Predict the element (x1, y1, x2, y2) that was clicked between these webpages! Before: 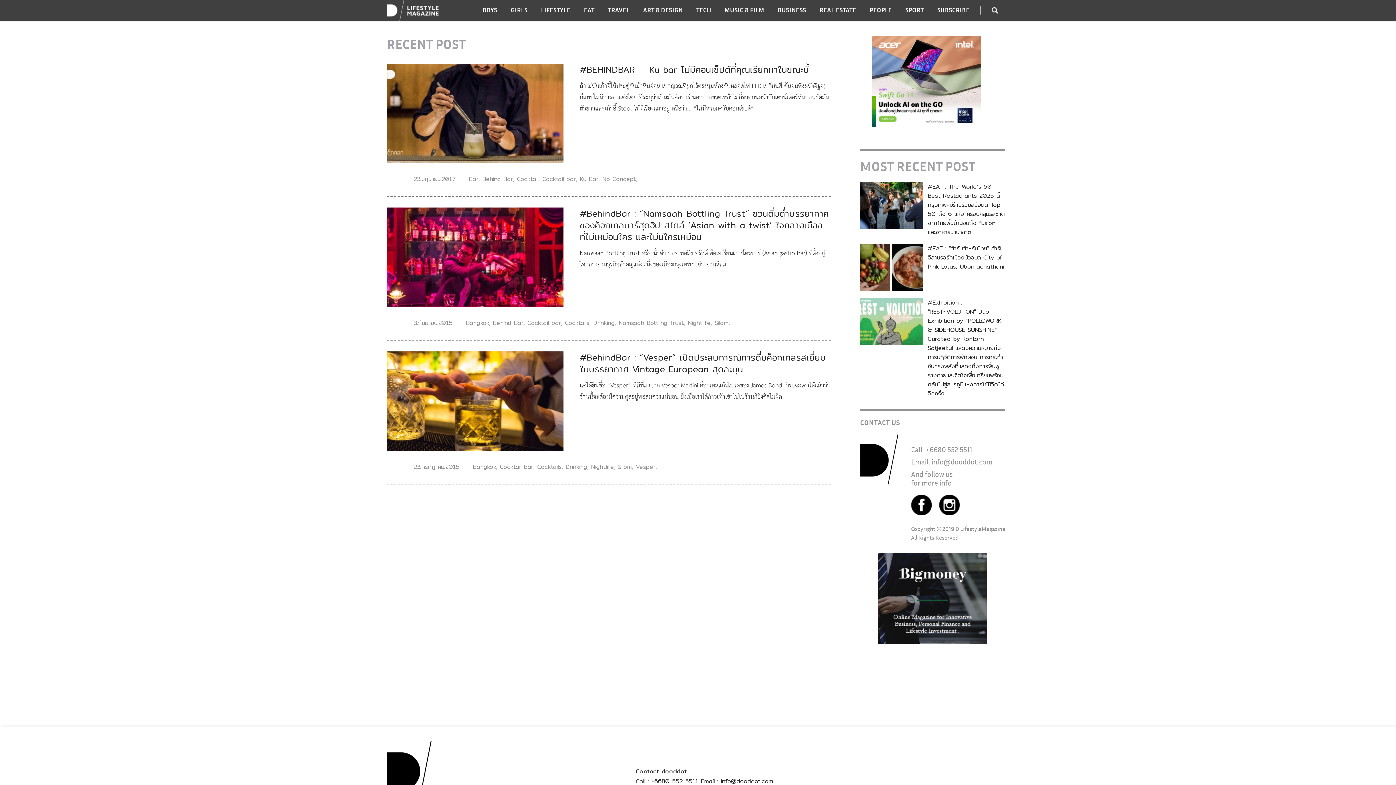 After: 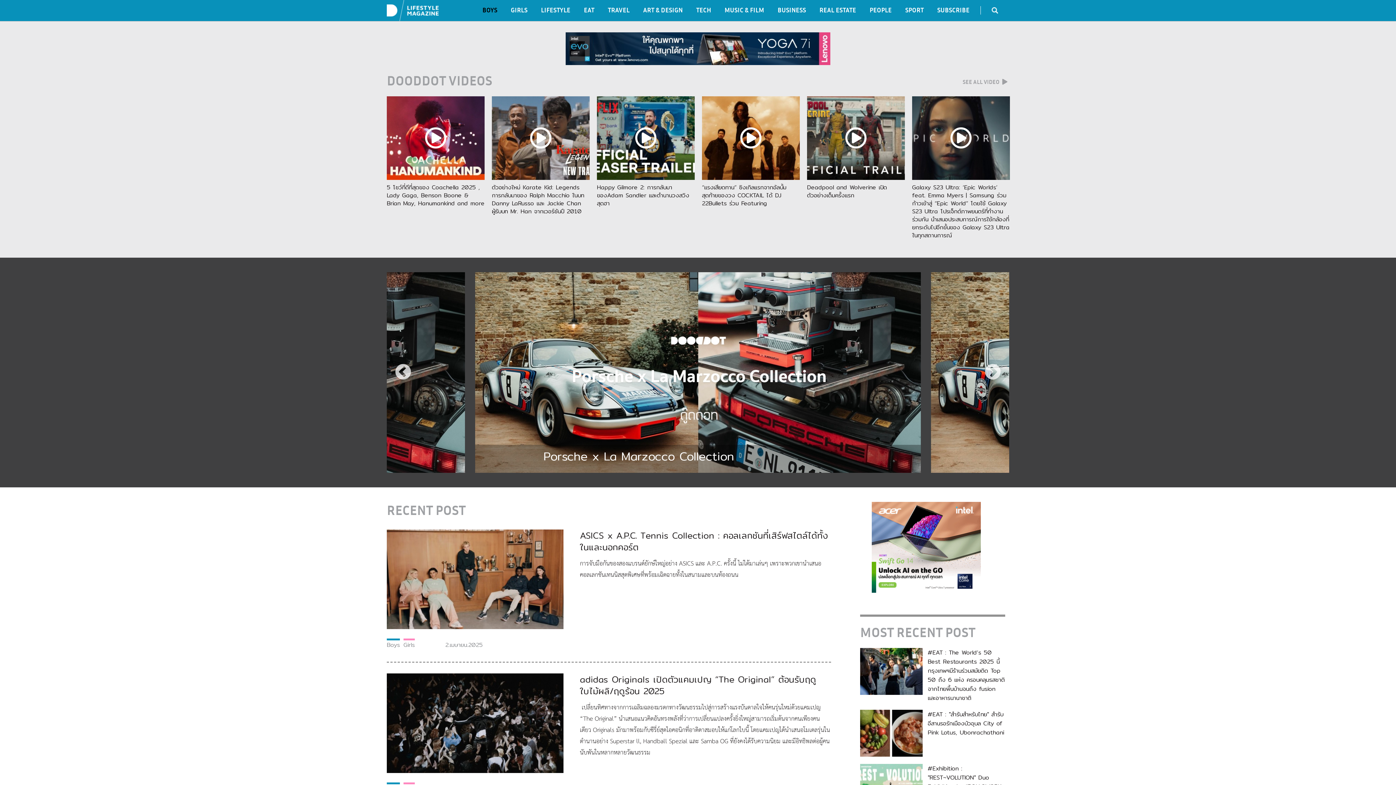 Action: label: BOYS bbox: (482, 5, 497, 14)